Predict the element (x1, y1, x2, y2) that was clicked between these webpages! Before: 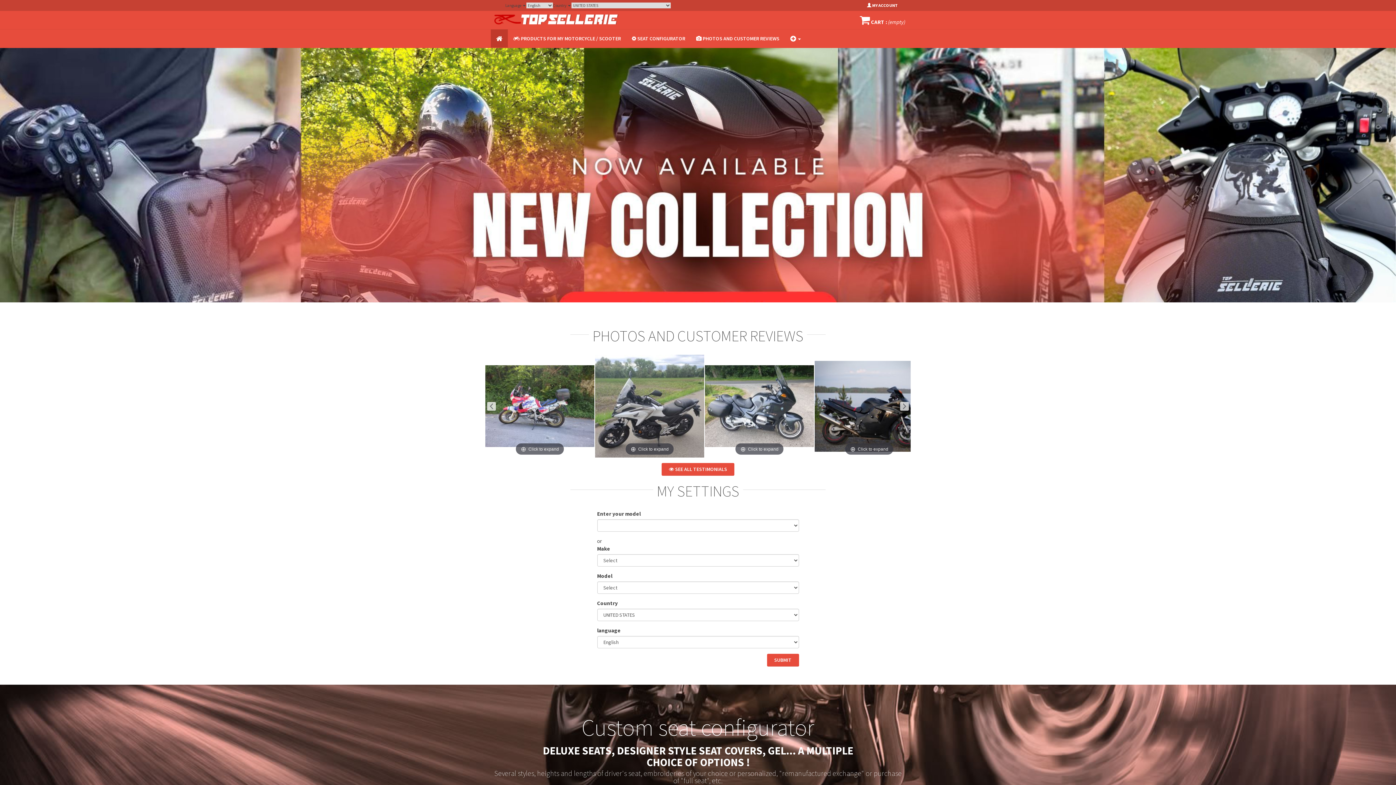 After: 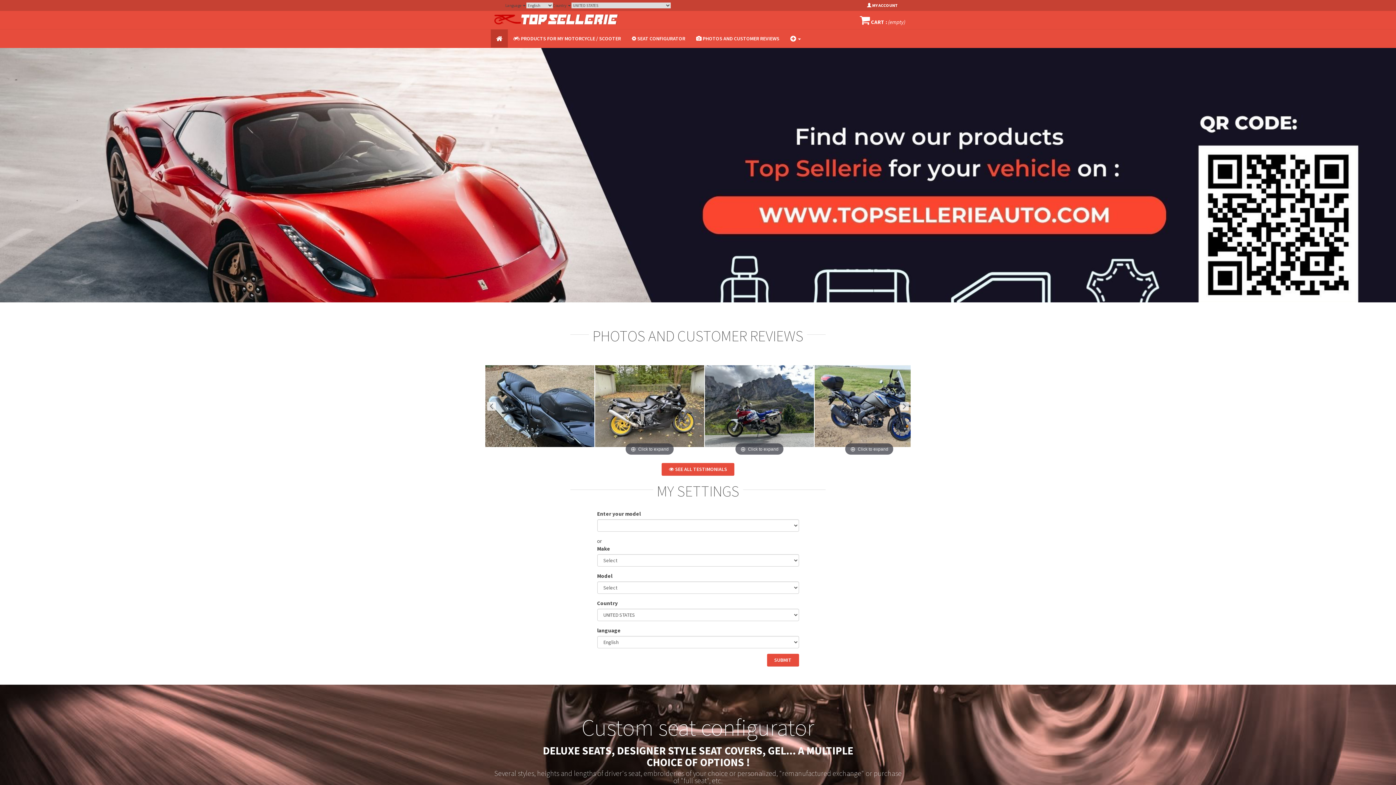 Action: bbox: (490, 10, 622, 29)